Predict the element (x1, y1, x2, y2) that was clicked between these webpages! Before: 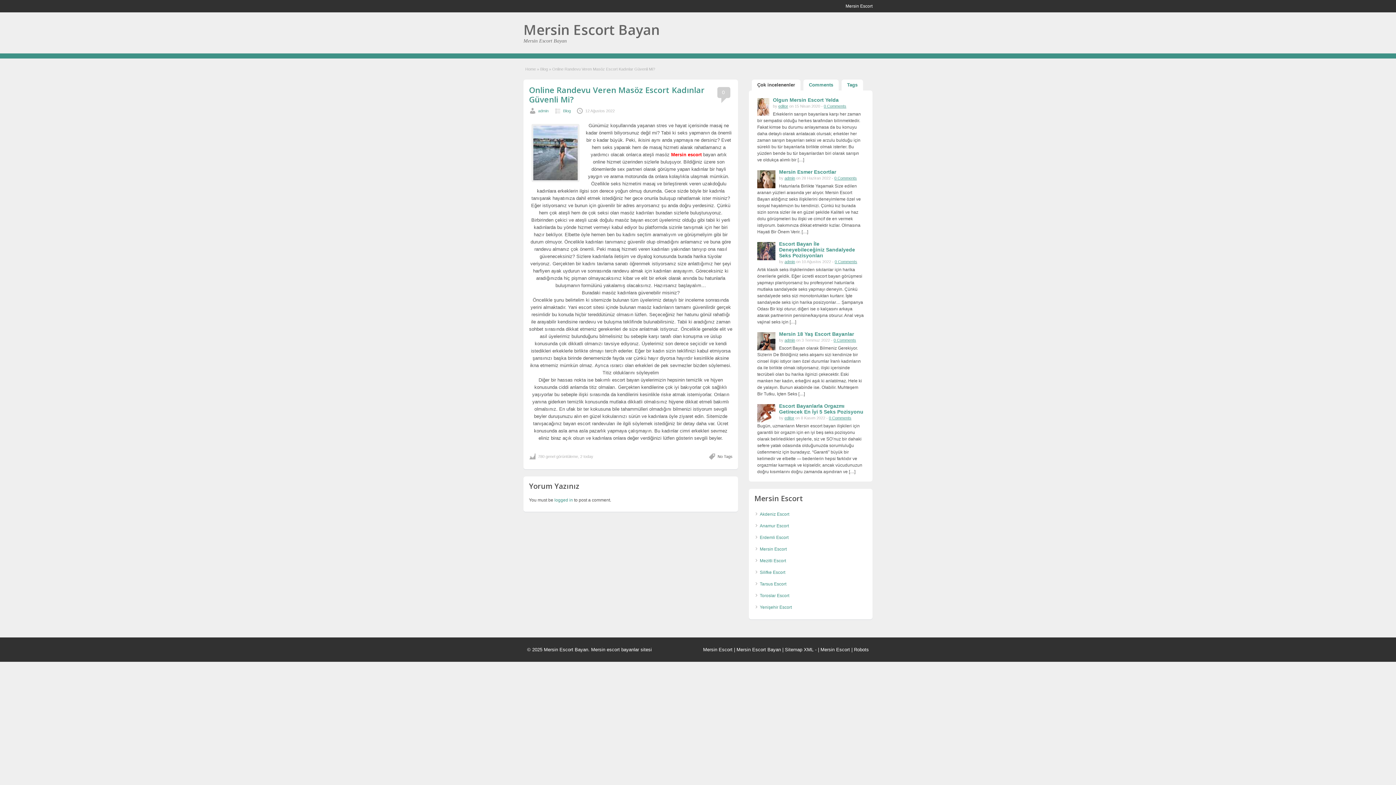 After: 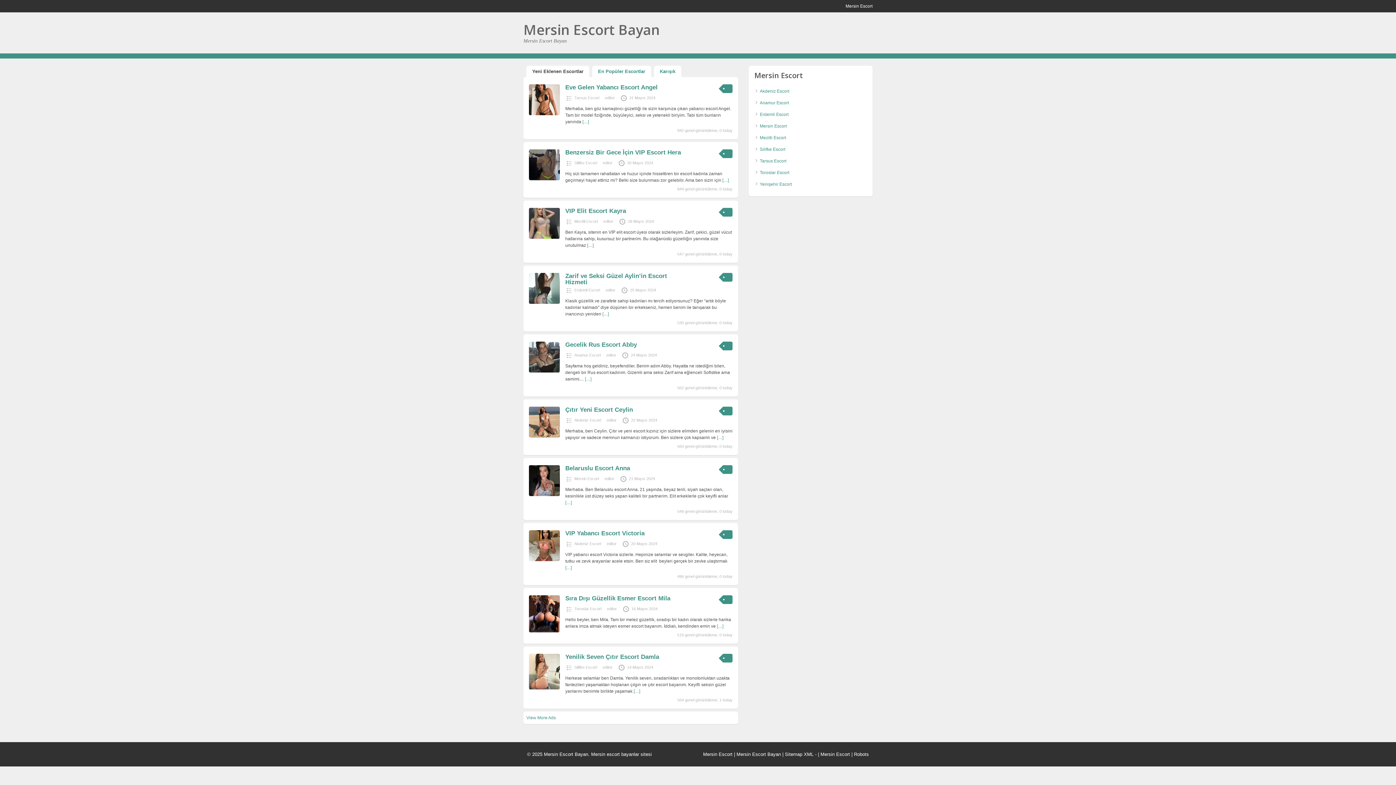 Action: label: Mersin Escort Bayan bbox: (523, 20, 660, 38)